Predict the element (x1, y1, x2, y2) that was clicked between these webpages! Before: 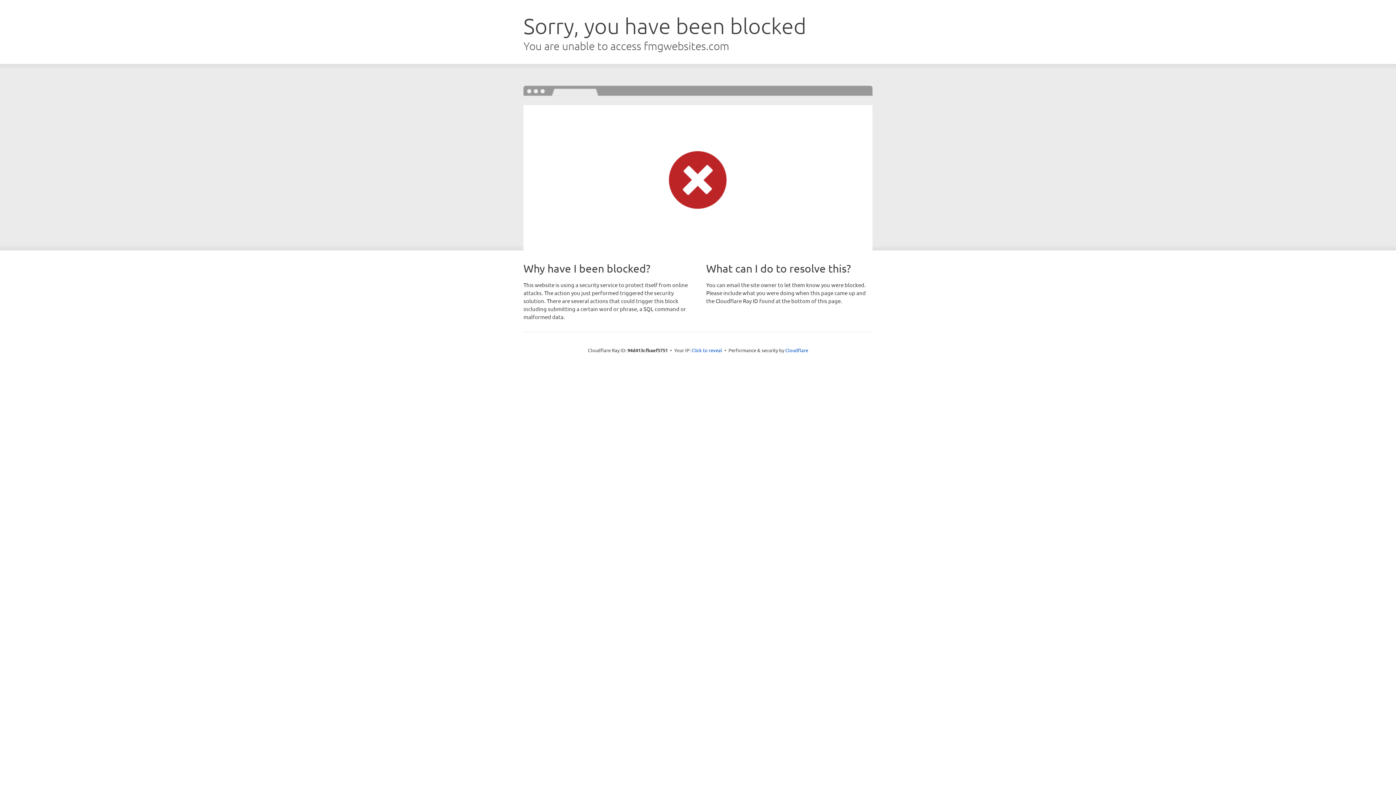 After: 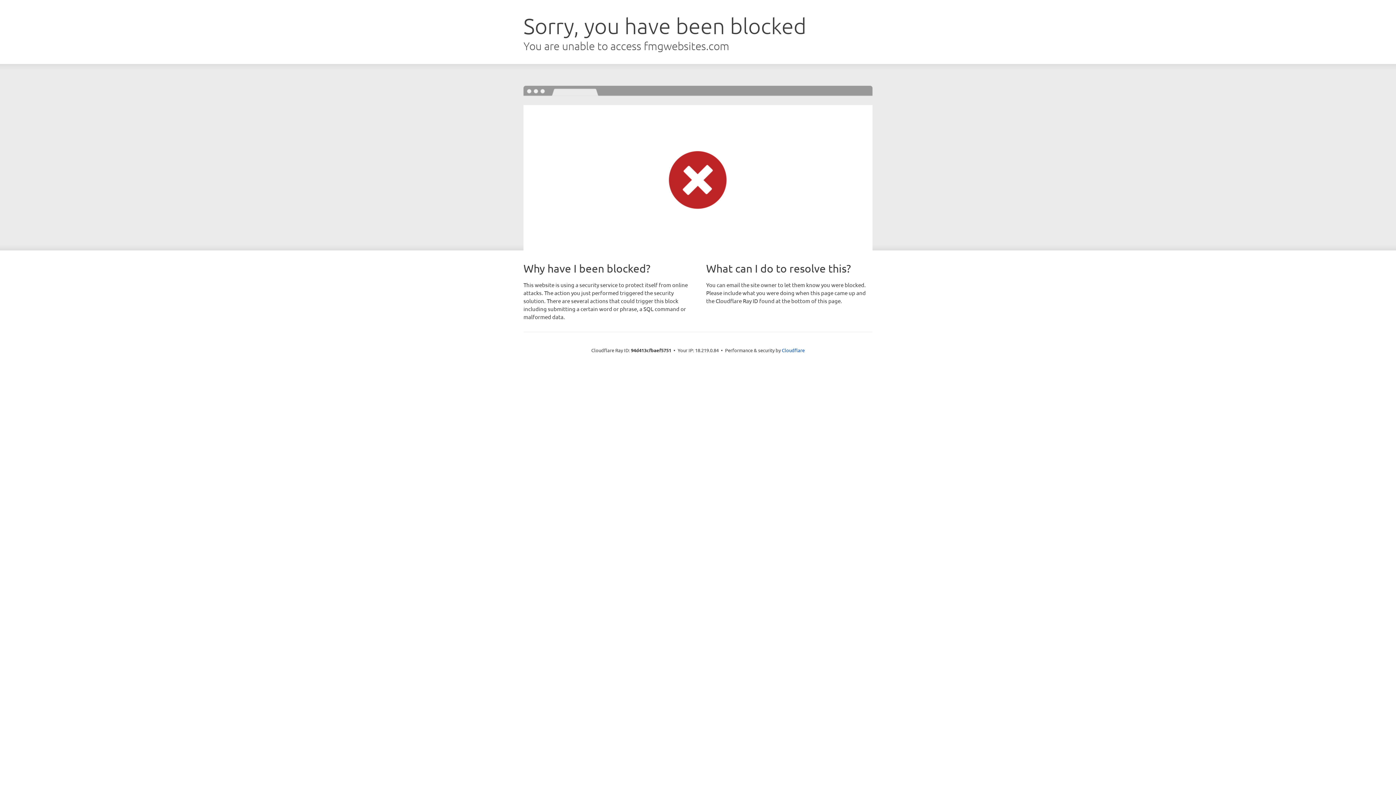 Action: label: Click to reveal bbox: (691, 346, 722, 353)